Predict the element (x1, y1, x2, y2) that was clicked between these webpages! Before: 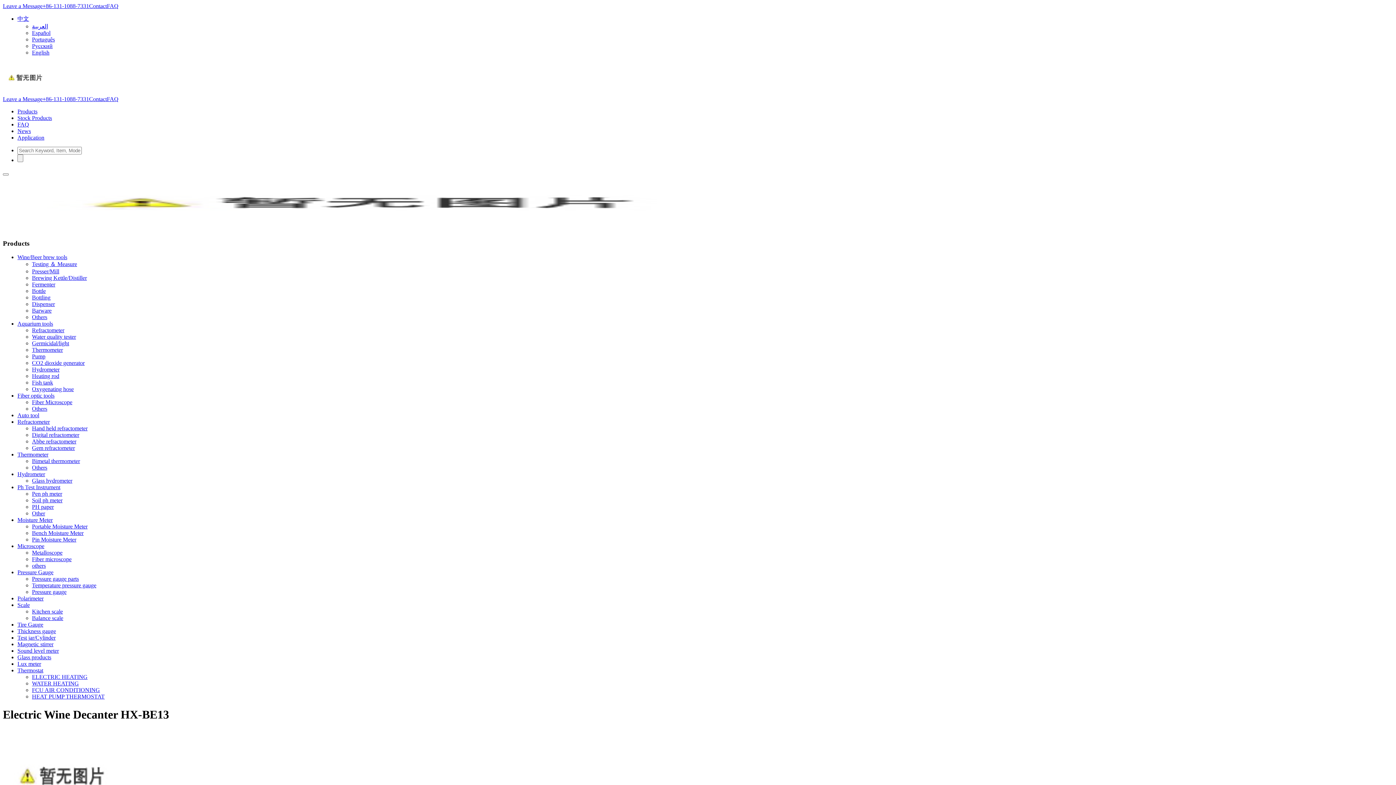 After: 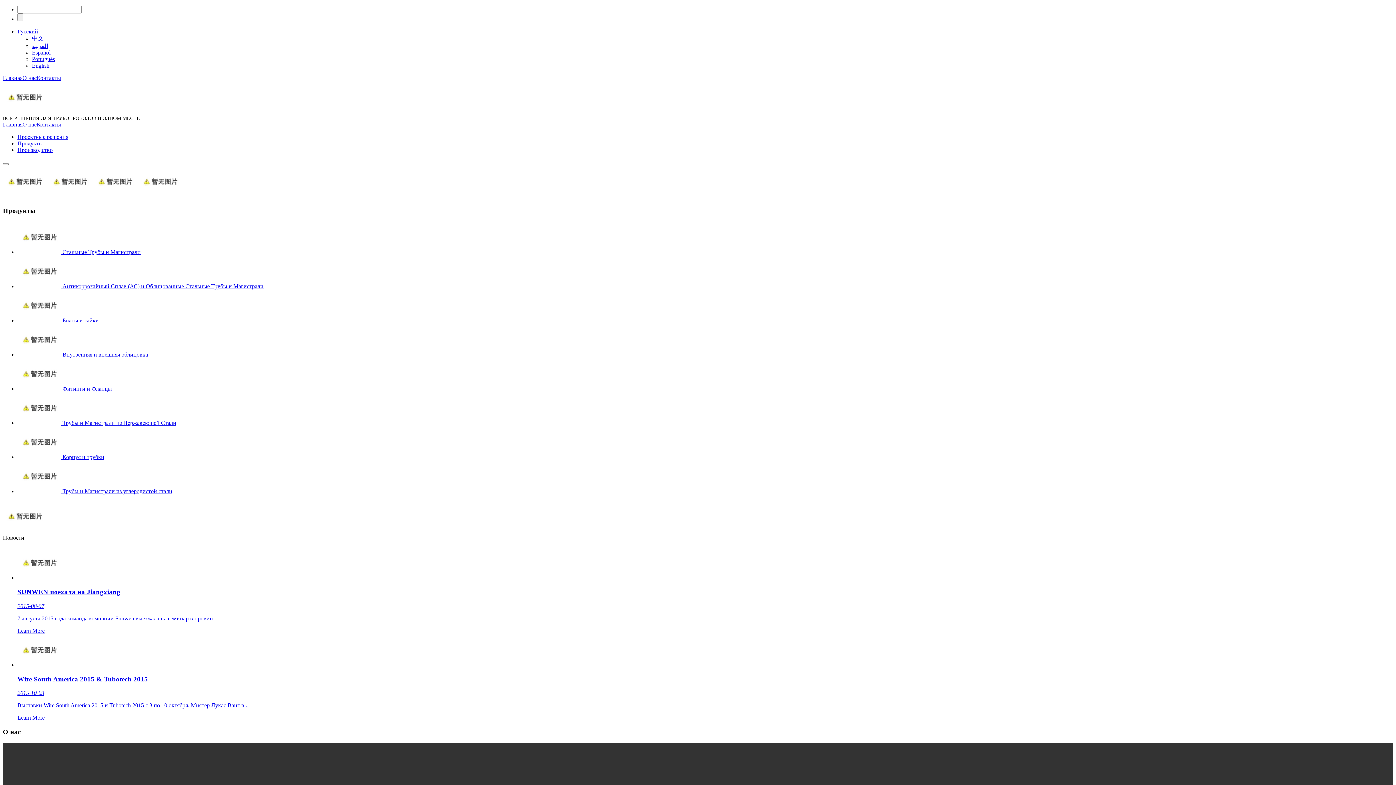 Action: bbox: (32, 42, 52, 49) label: Русский